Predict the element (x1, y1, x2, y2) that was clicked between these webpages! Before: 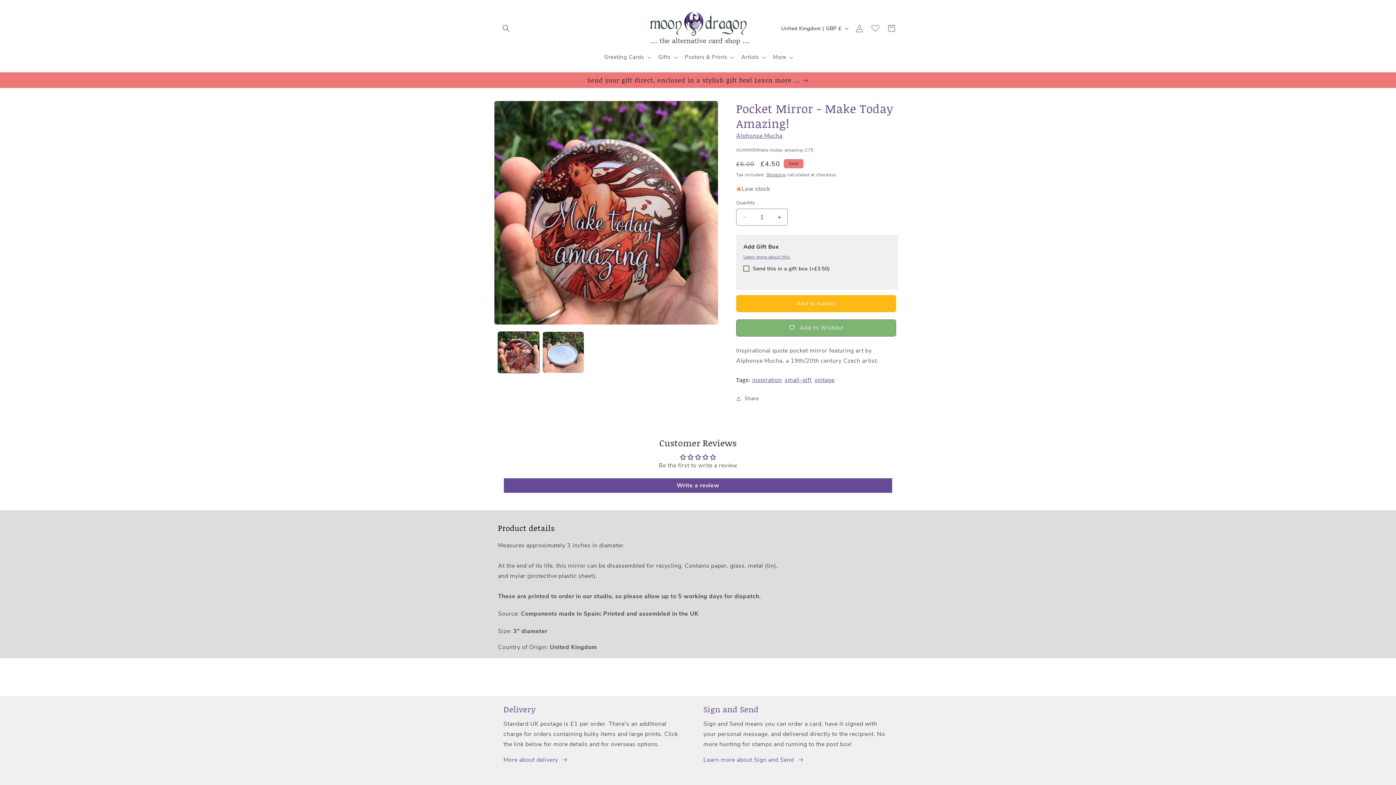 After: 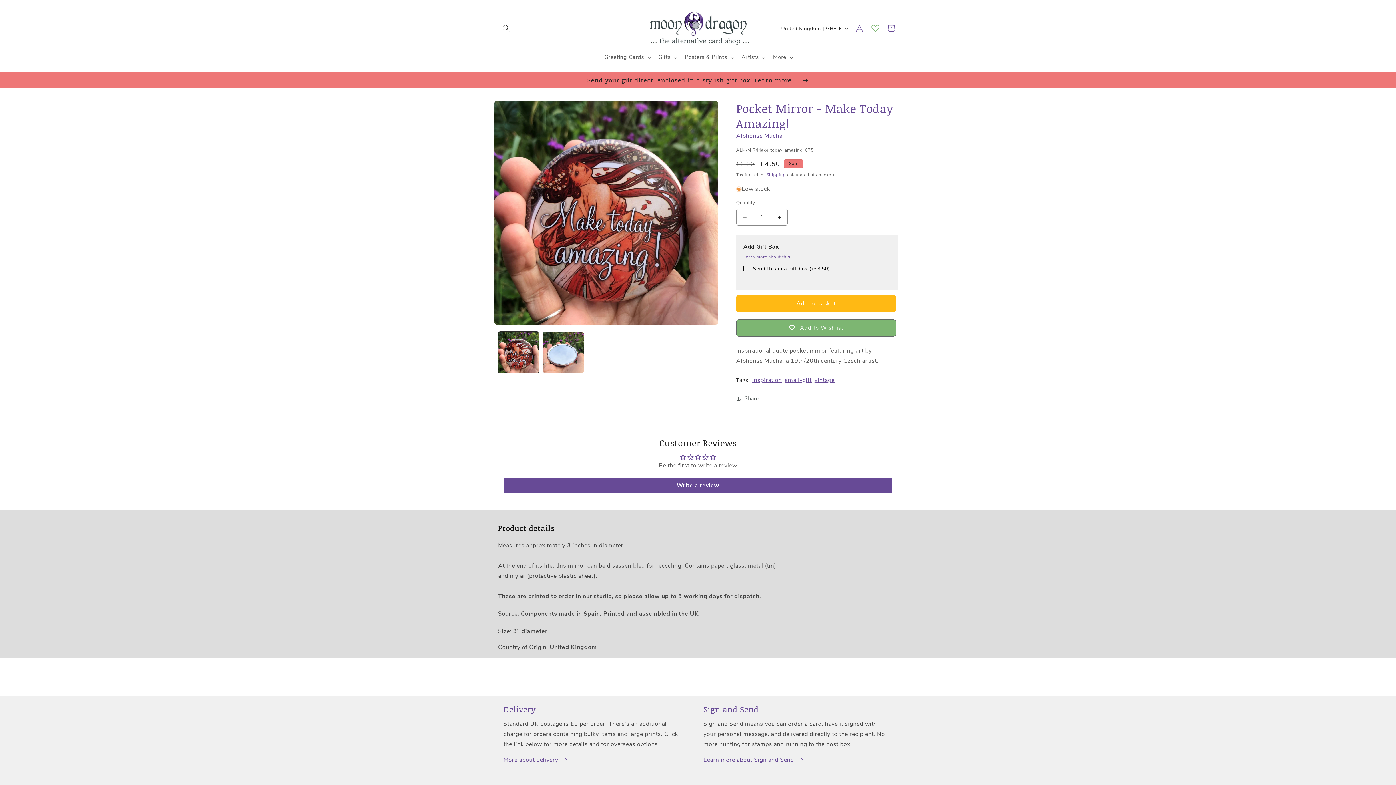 Action: bbox: (743, 254, 790, 260) label: Learn more about this